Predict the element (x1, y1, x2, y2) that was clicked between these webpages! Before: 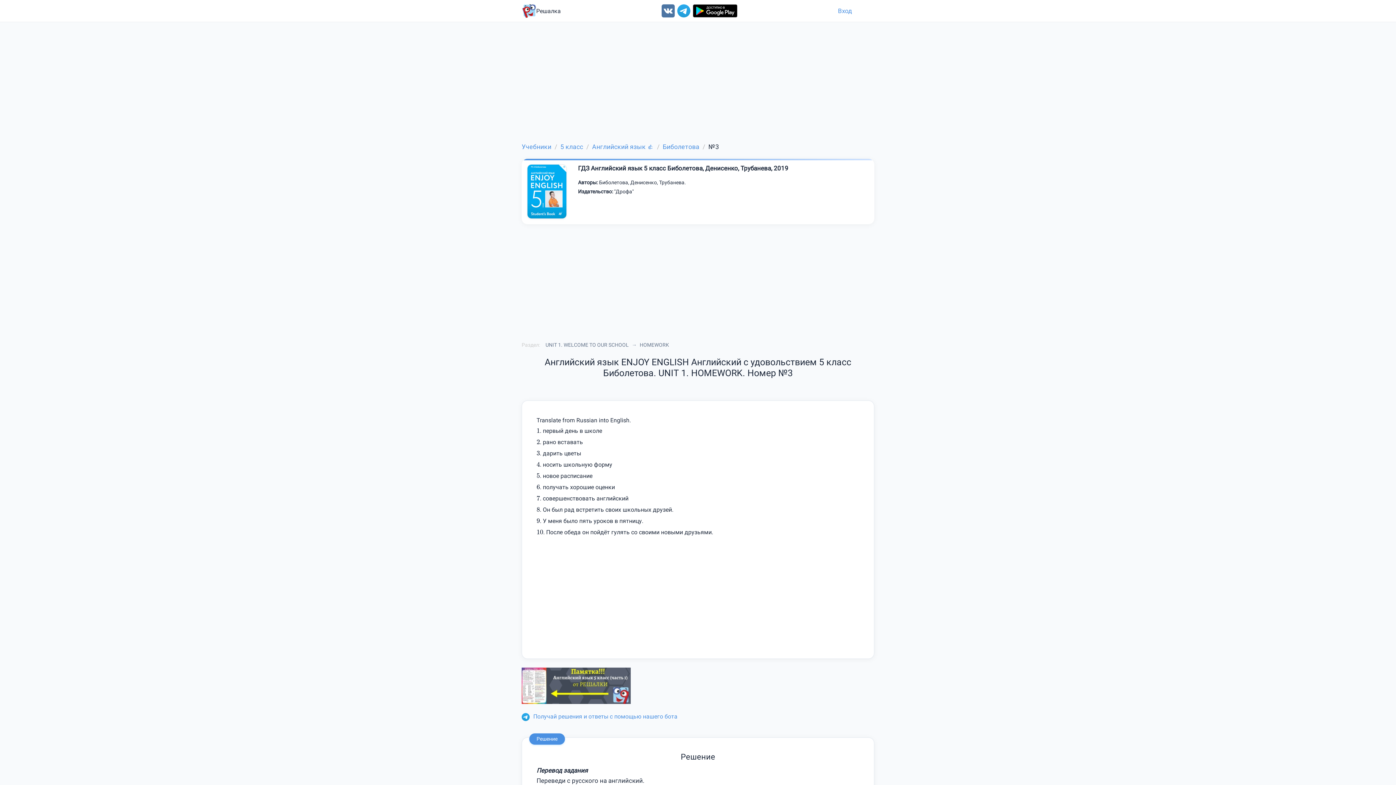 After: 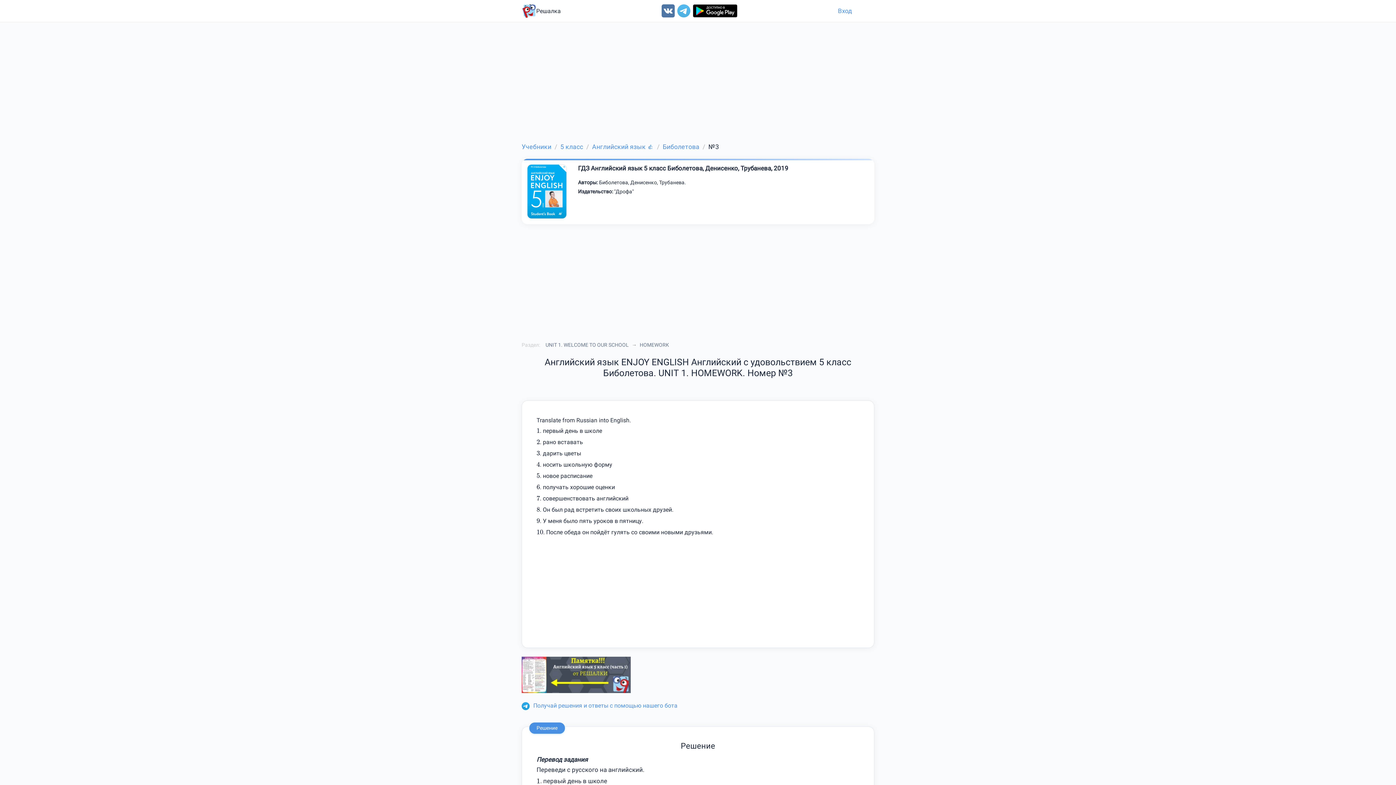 Action: bbox: (677, 7, 693, 13)